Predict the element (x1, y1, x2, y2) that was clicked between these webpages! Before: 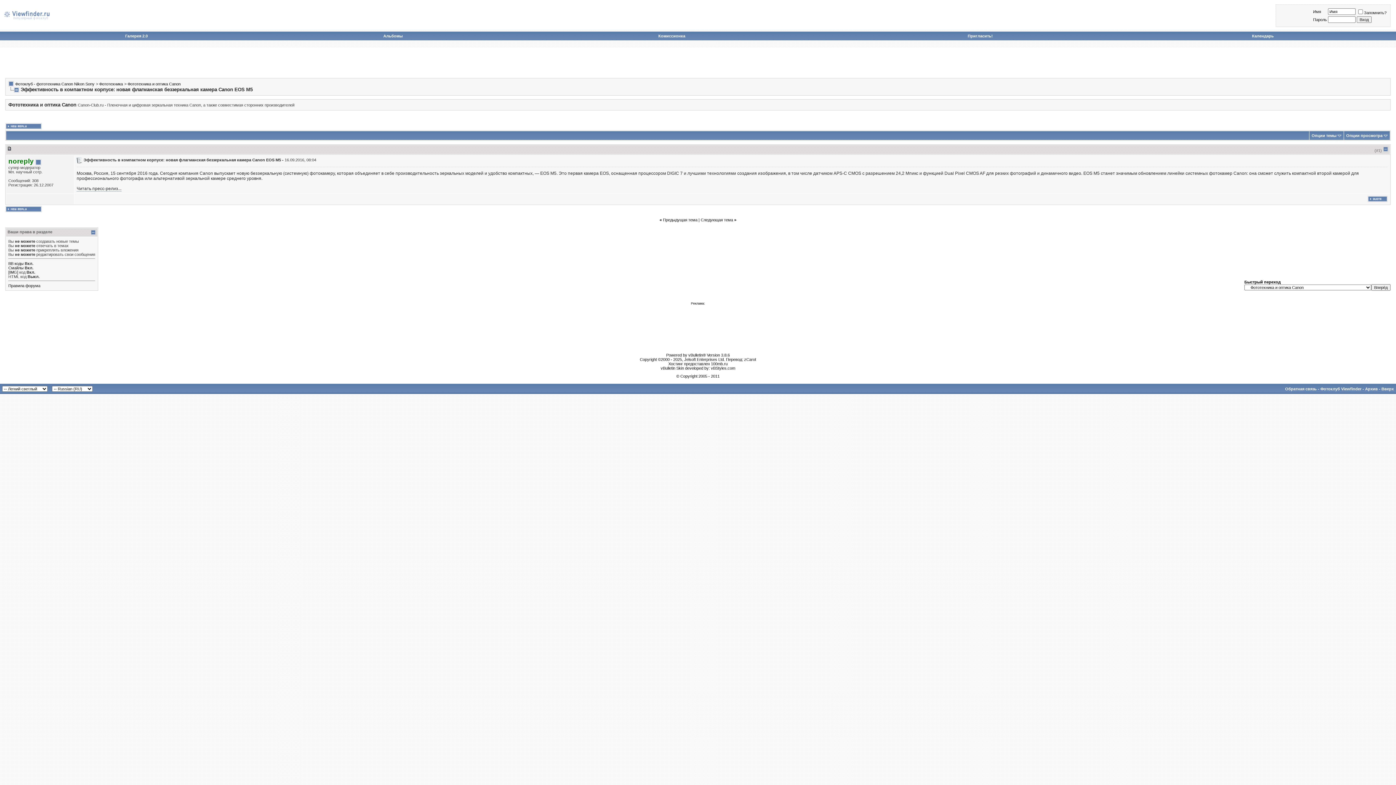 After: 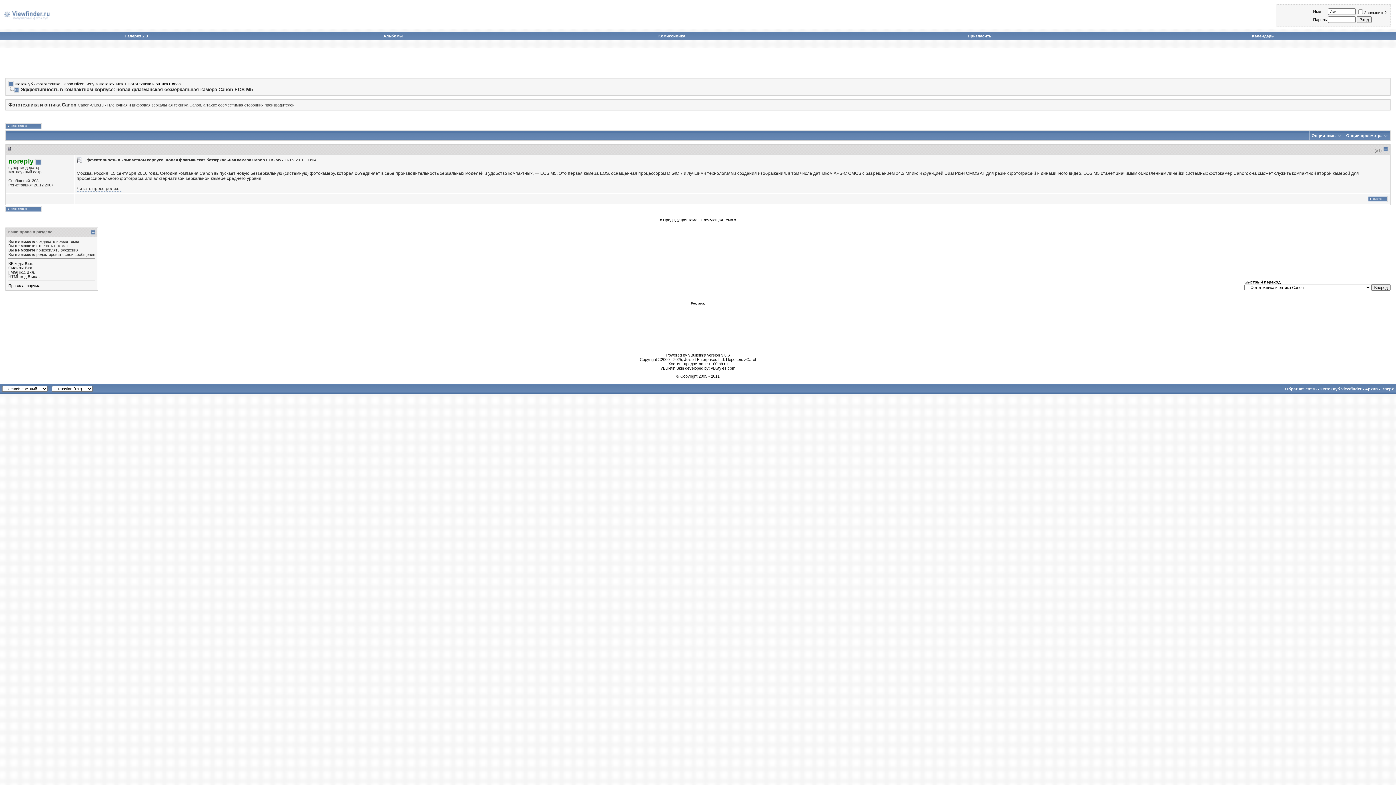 Action: label: Вверх bbox: (1381, 387, 1394, 391)